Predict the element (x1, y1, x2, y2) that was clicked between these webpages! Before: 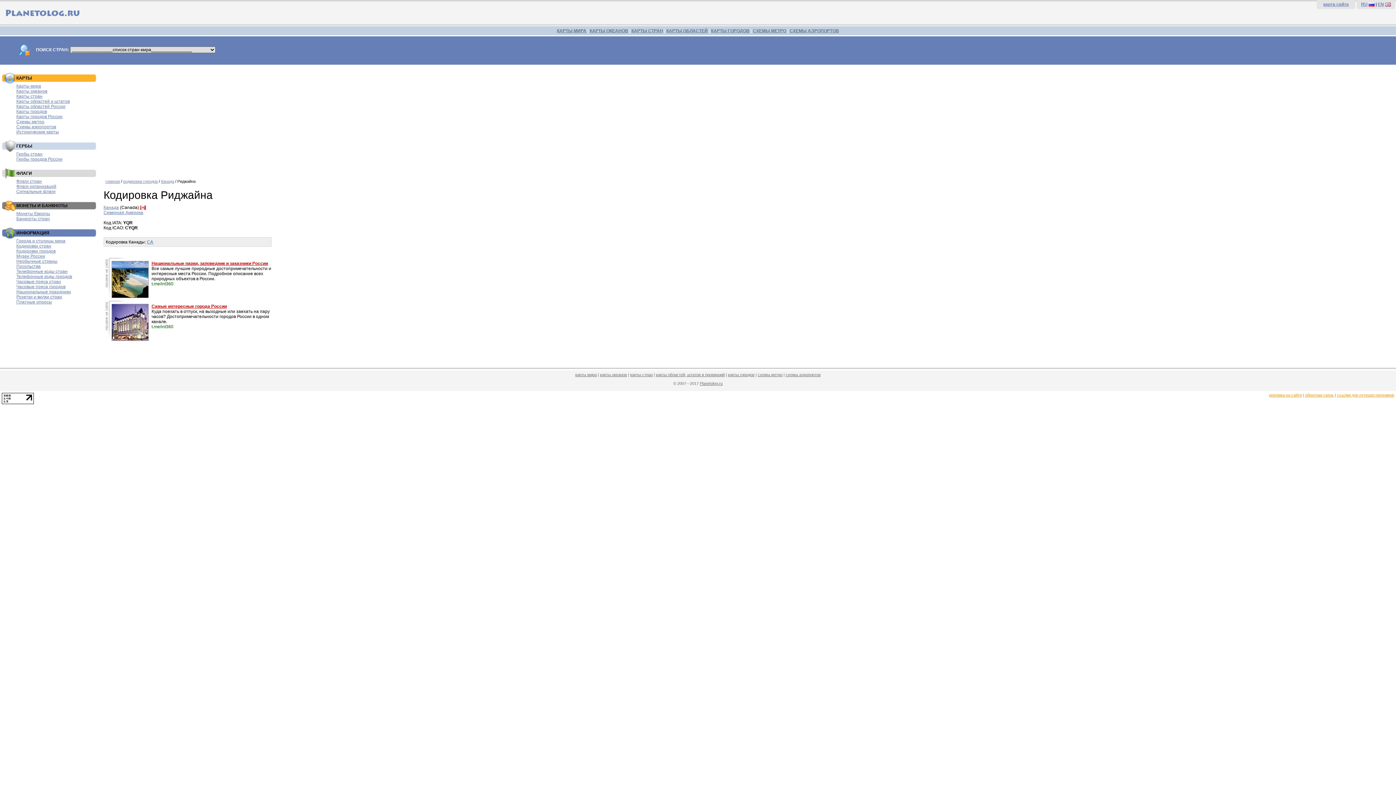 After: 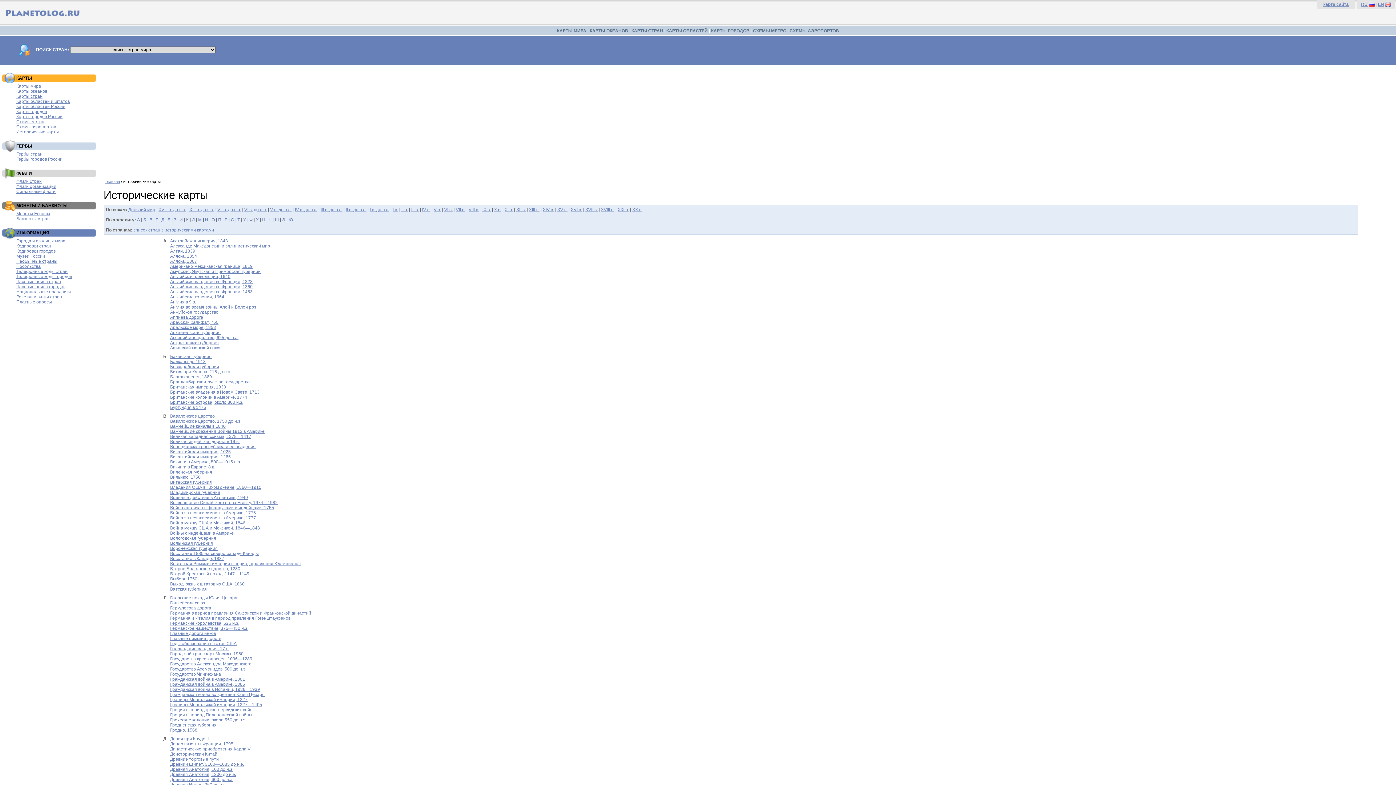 Action: label: Исторические карты bbox: (16, 129, 58, 134)